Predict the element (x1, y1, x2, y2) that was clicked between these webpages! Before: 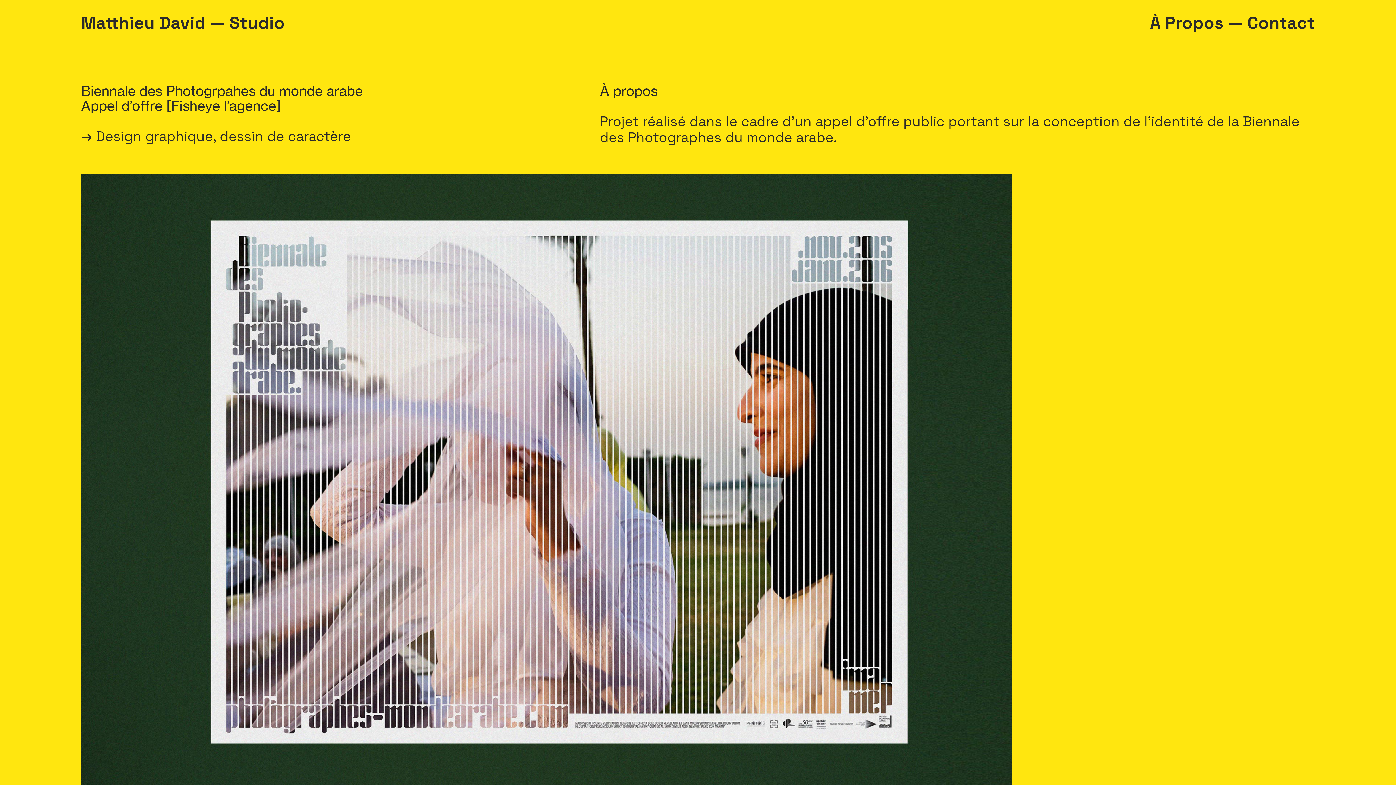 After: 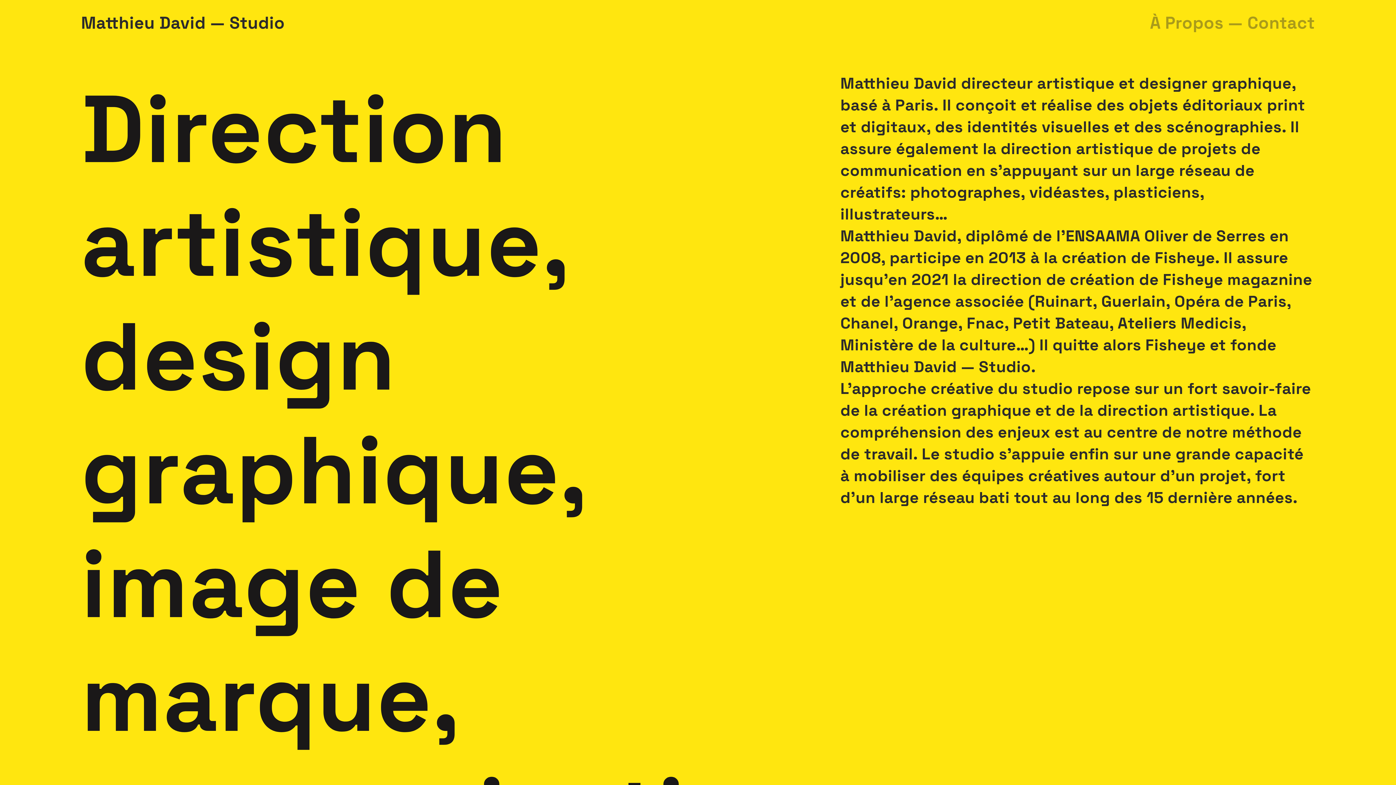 Action: label: À Propos — Contact bbox: (1150, 12, 1315, 35)